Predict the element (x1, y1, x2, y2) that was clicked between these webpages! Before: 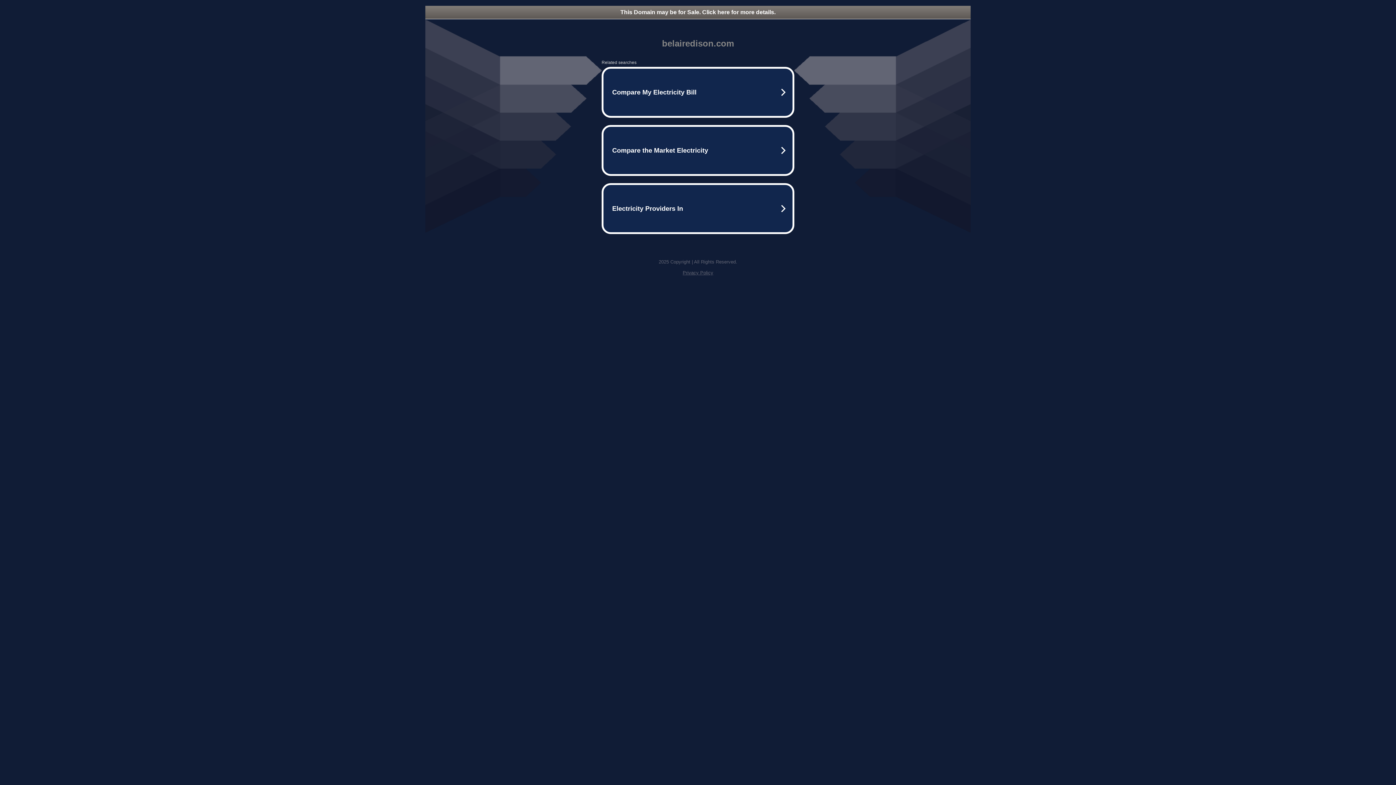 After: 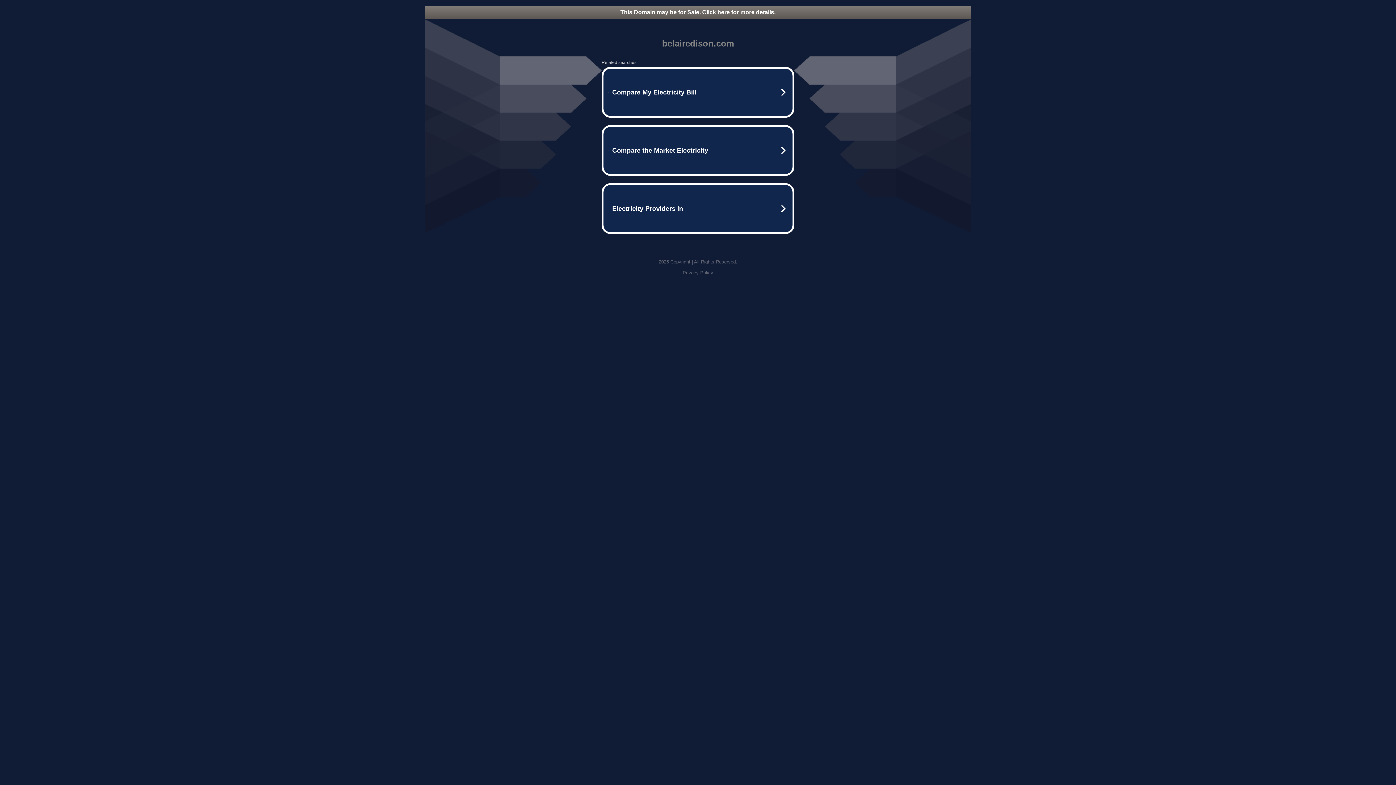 Action: label: Privacy Policy bbox: (682, 270, 713, 275)